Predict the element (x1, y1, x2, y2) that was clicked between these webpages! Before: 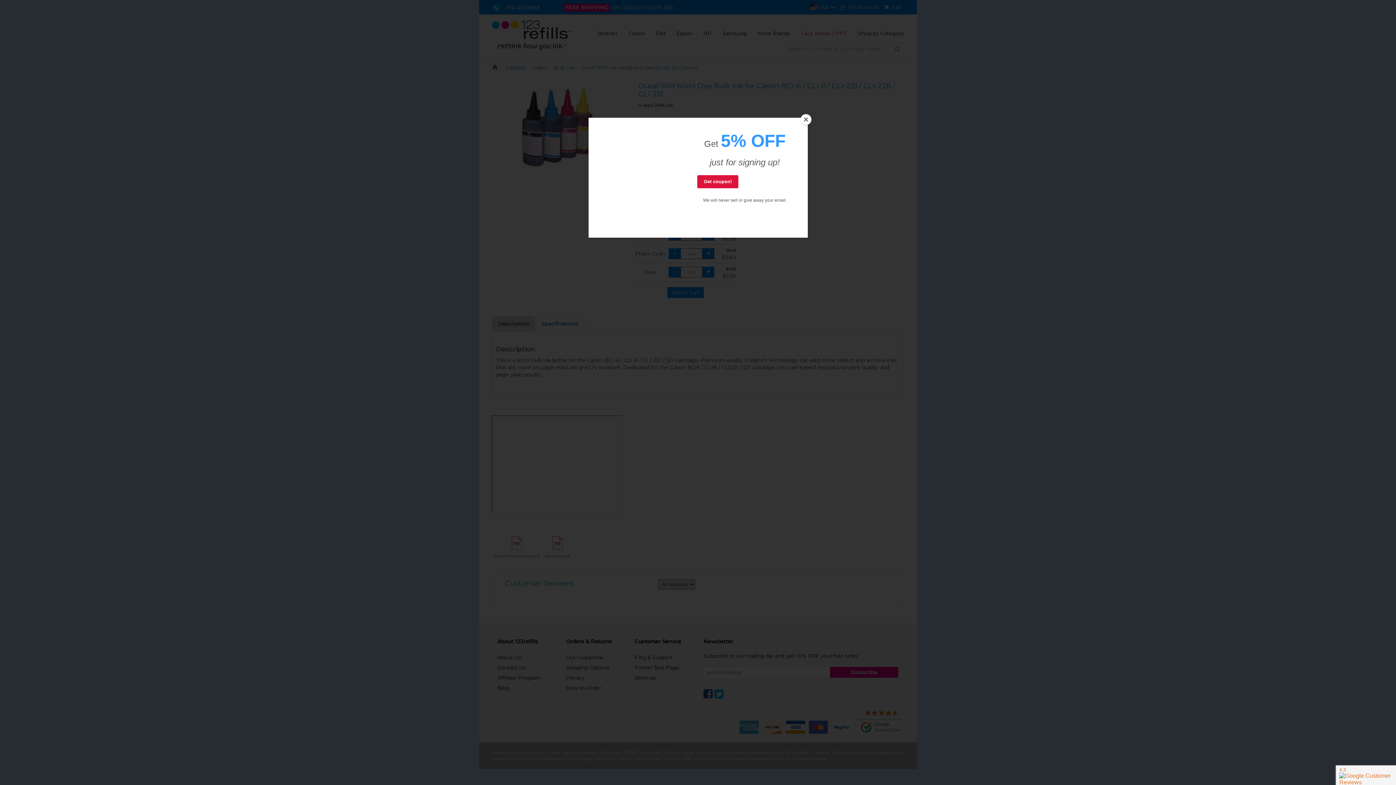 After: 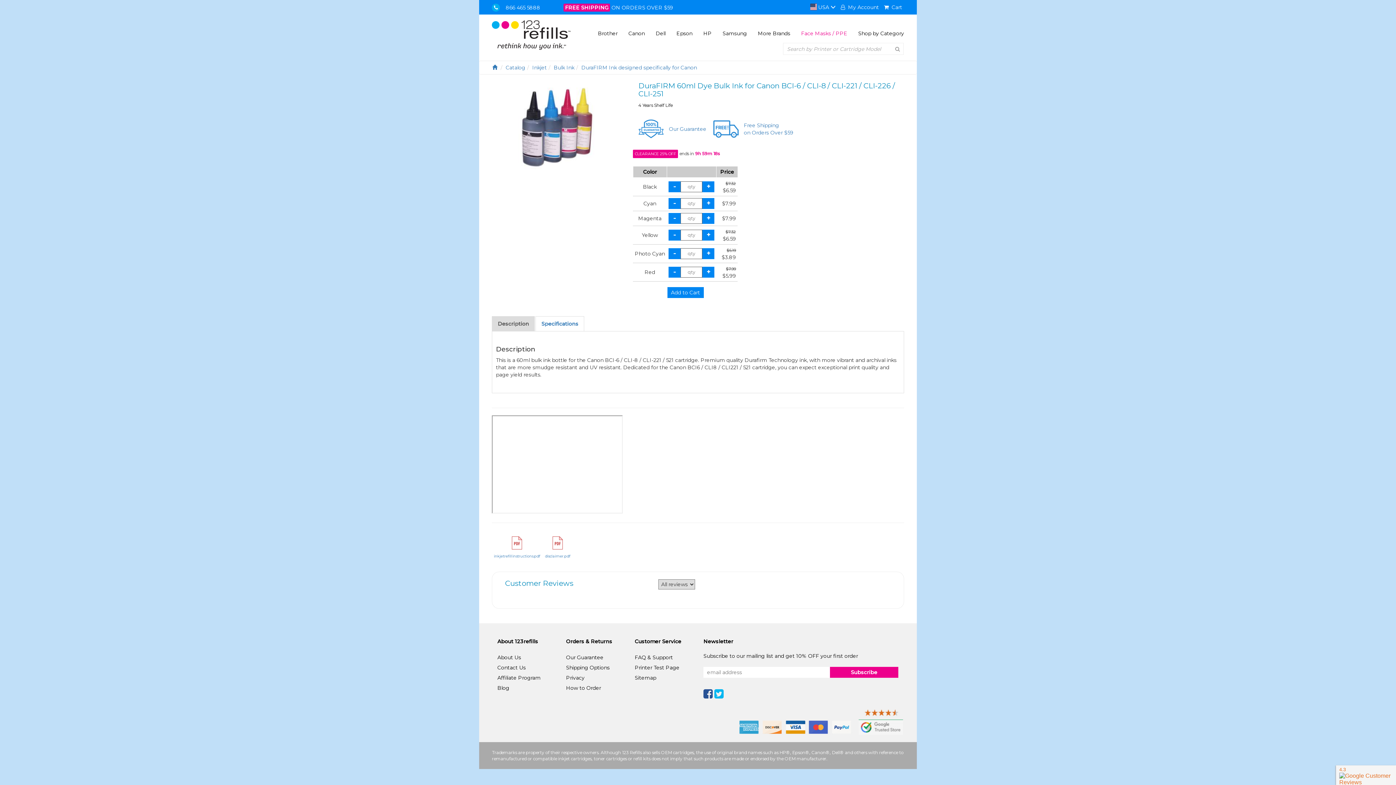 Action: bbox: (800, 114, 811, 125) label: Close